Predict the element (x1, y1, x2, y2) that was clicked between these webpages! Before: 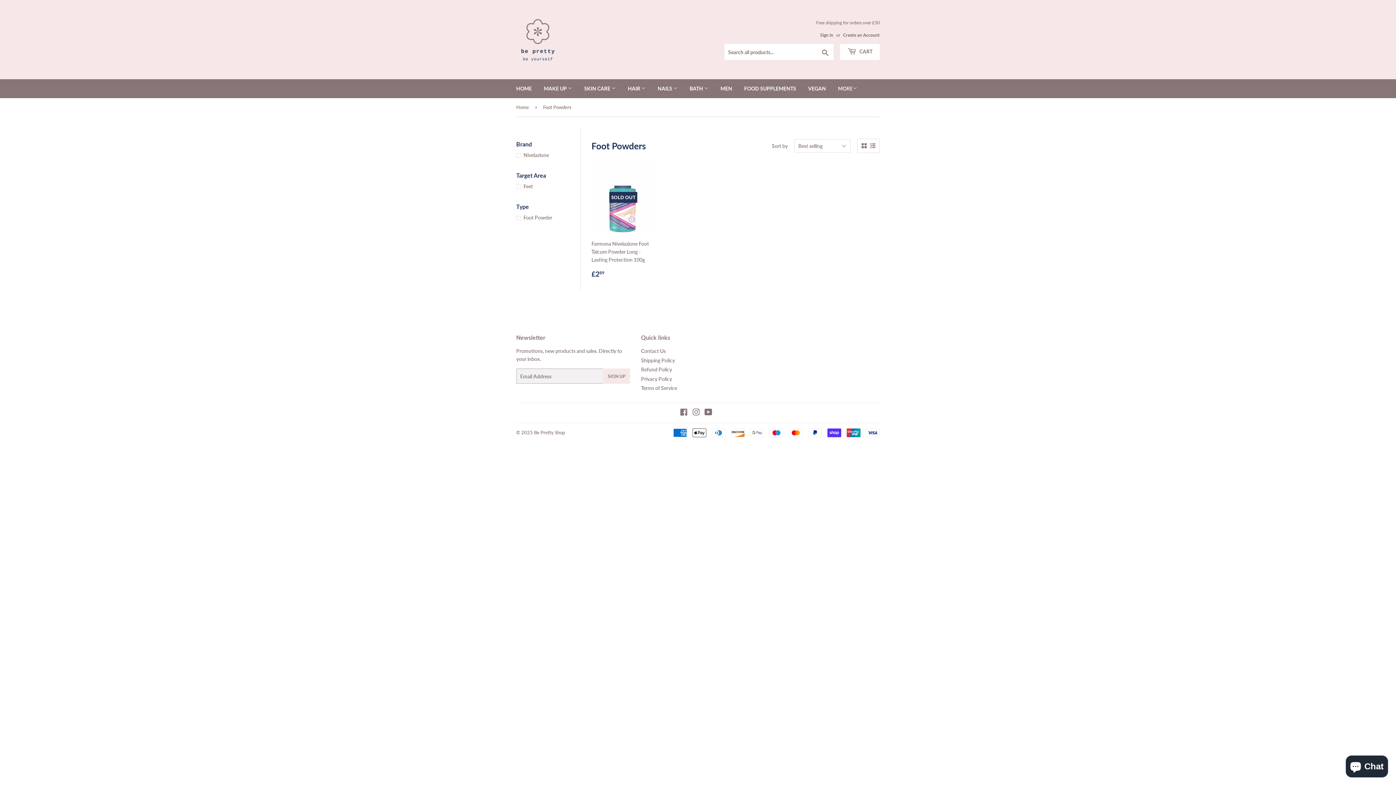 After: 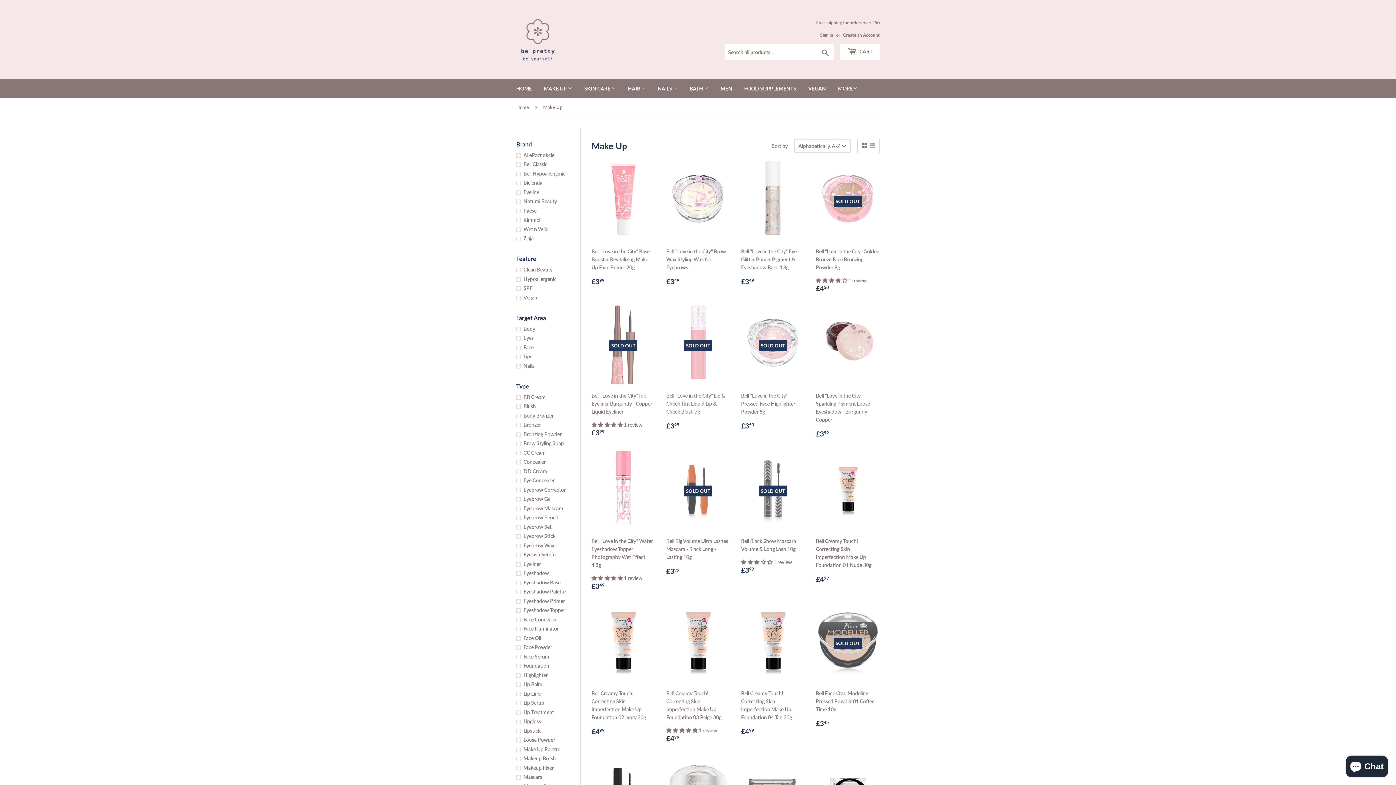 Action: bbox: (538, 79, 577, 98) label: MAKE UP 